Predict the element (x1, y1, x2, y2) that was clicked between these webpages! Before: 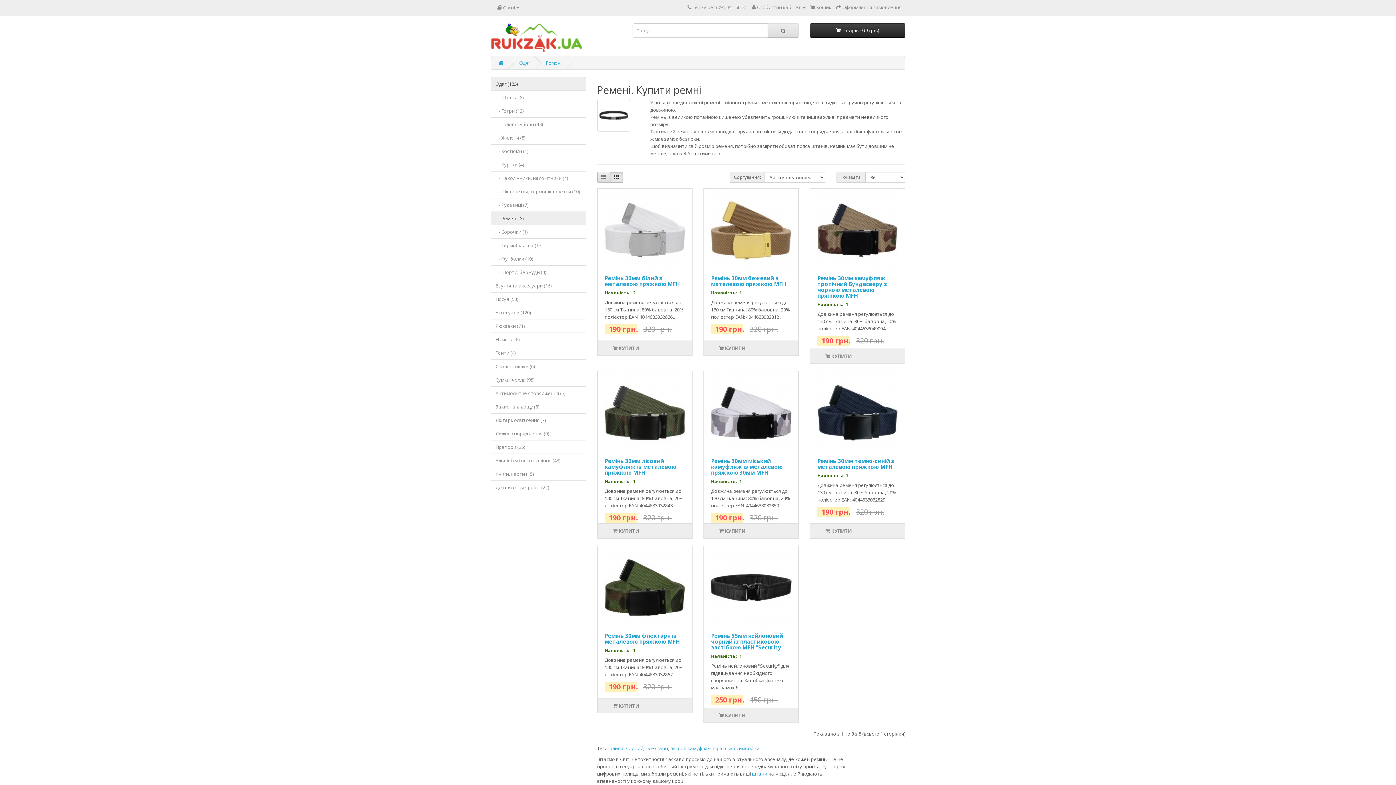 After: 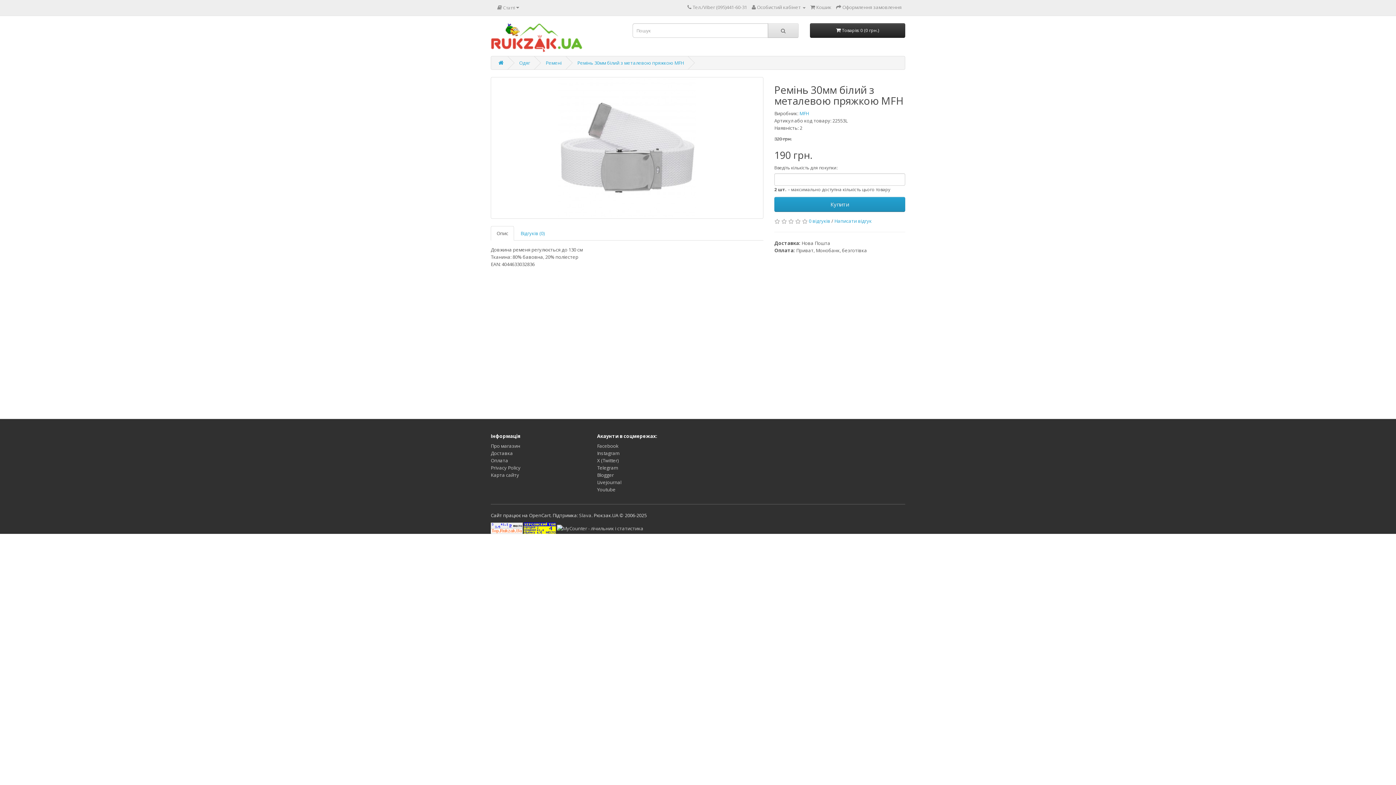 Action: bbox: (597, 188, 692, 271)